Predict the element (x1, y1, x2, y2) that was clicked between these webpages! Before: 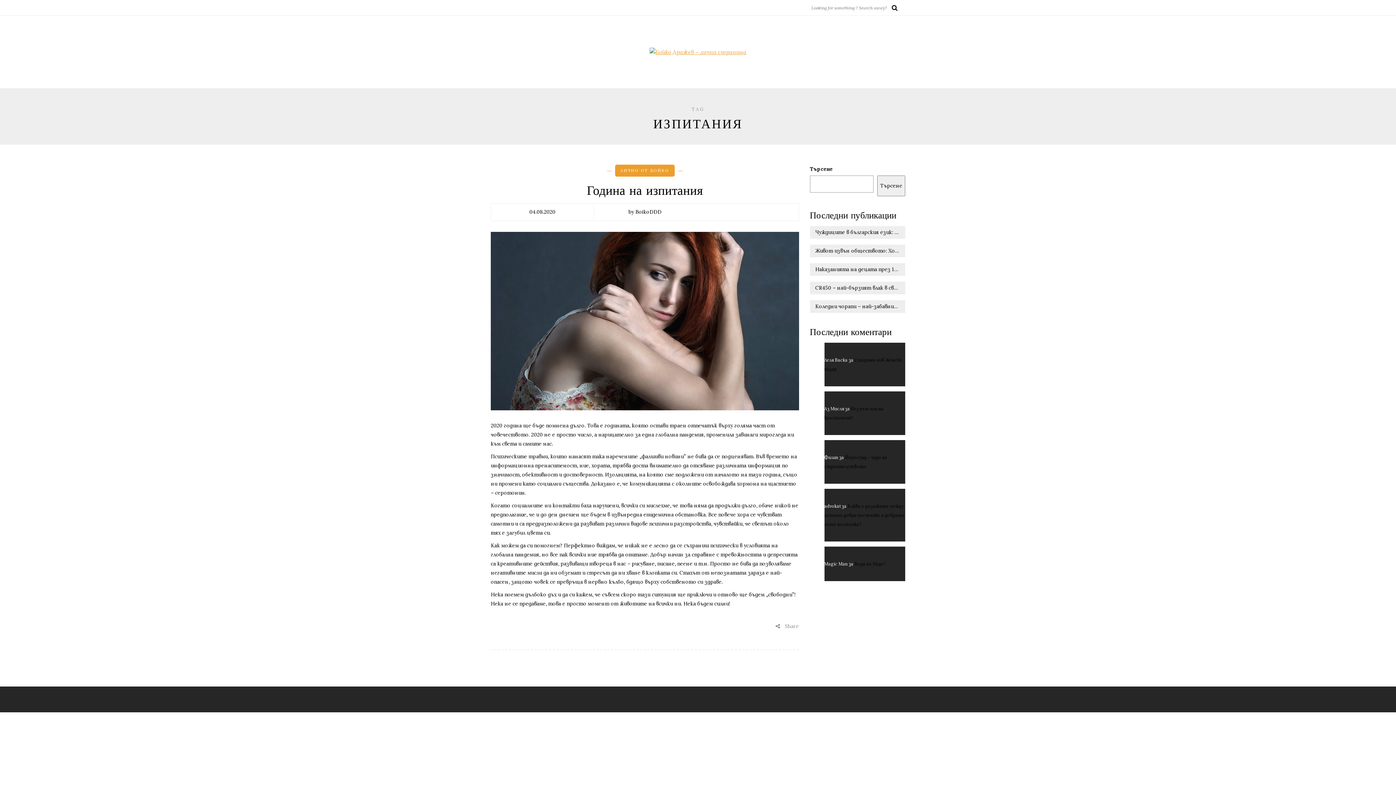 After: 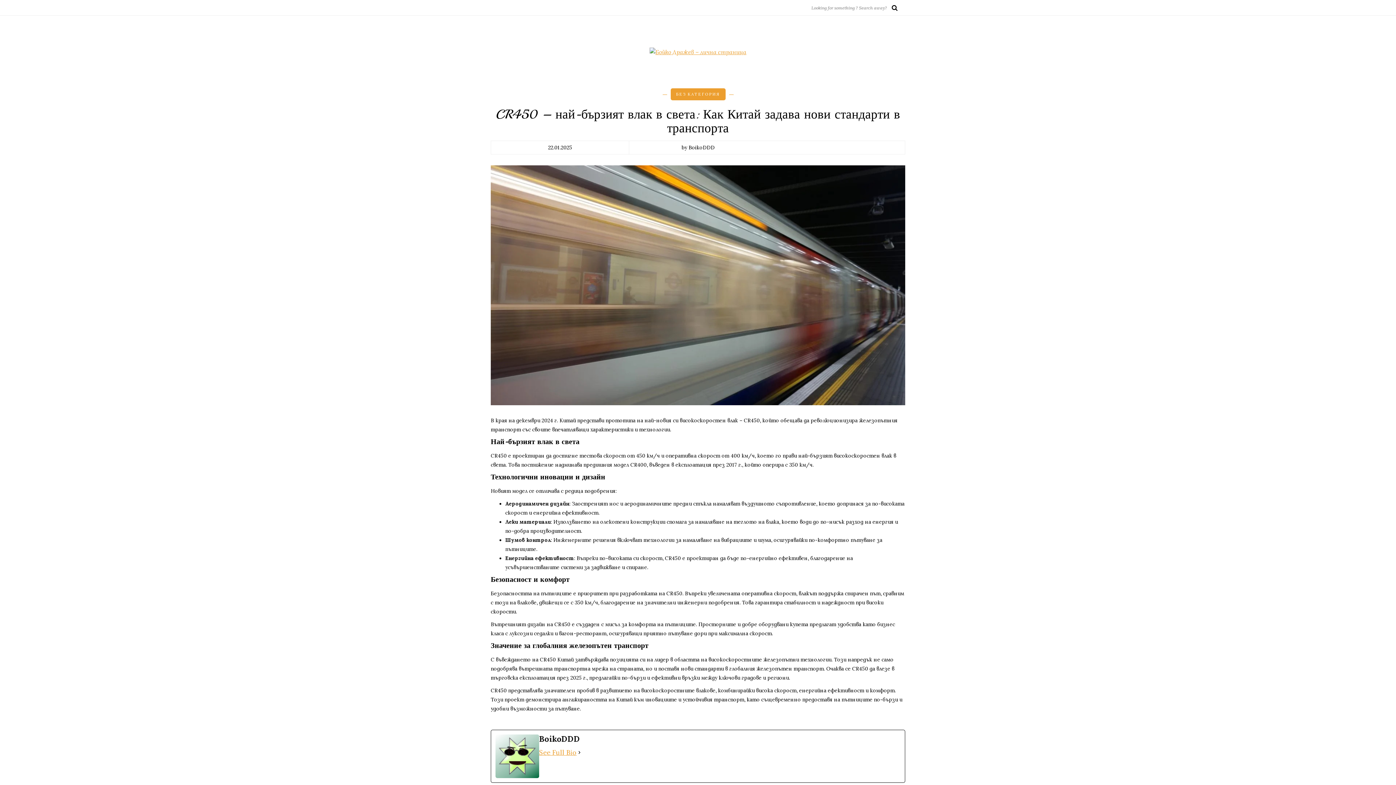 Action: bbox: (810, 281, 905, 294) label: CR450 – най-бързият влак в света: Как Китай задава нови стандарти в транспорта